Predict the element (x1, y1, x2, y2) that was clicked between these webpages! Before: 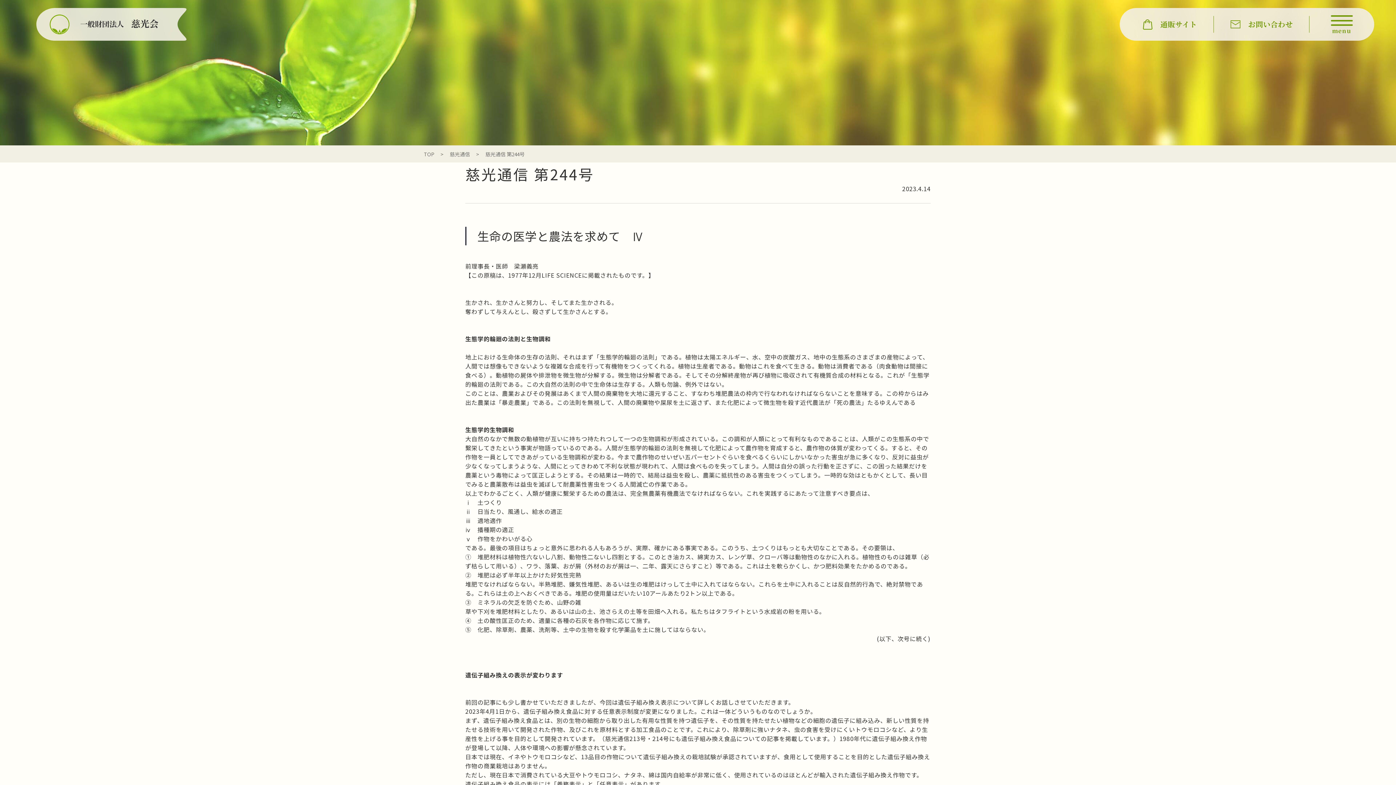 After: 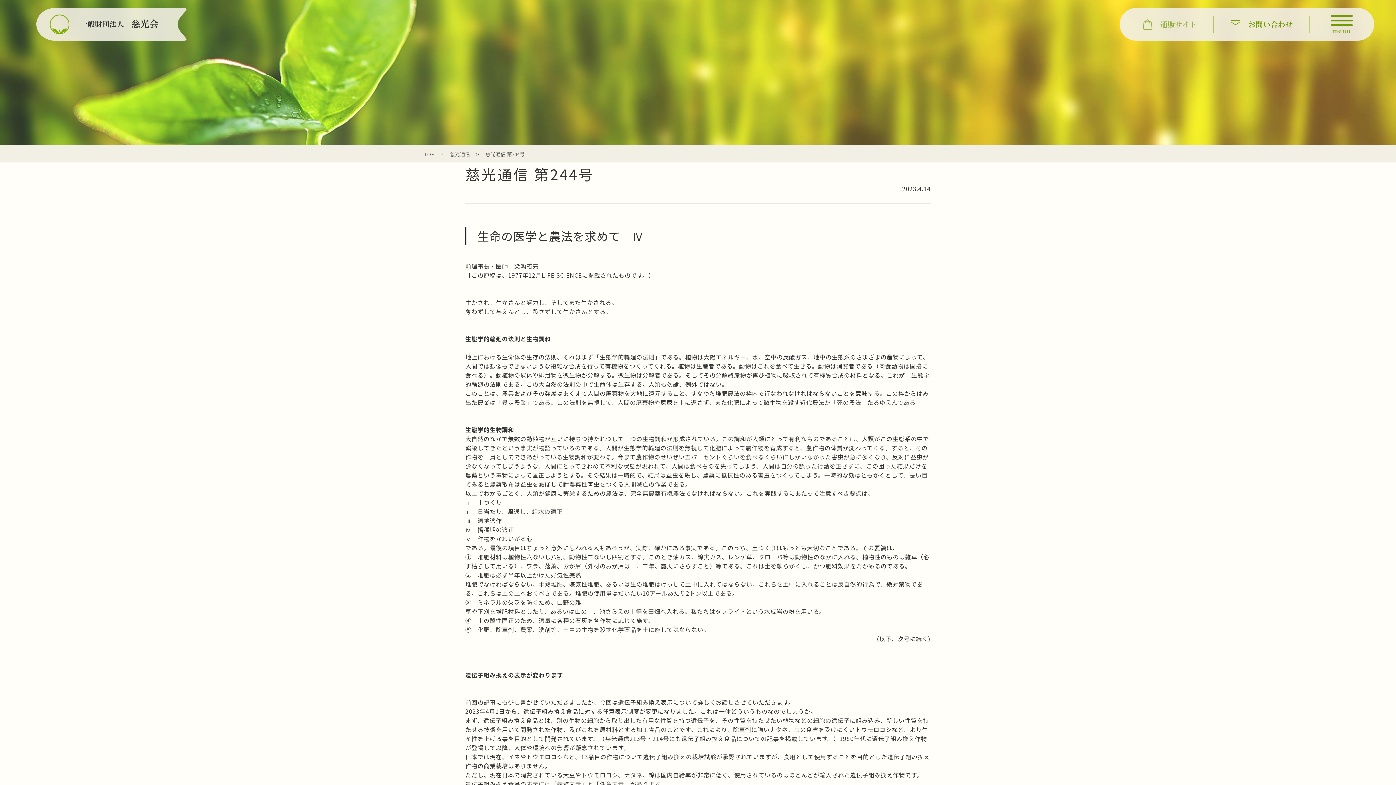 Action: bbox: (1143, 16, 1197, 32) label: 通販サイト